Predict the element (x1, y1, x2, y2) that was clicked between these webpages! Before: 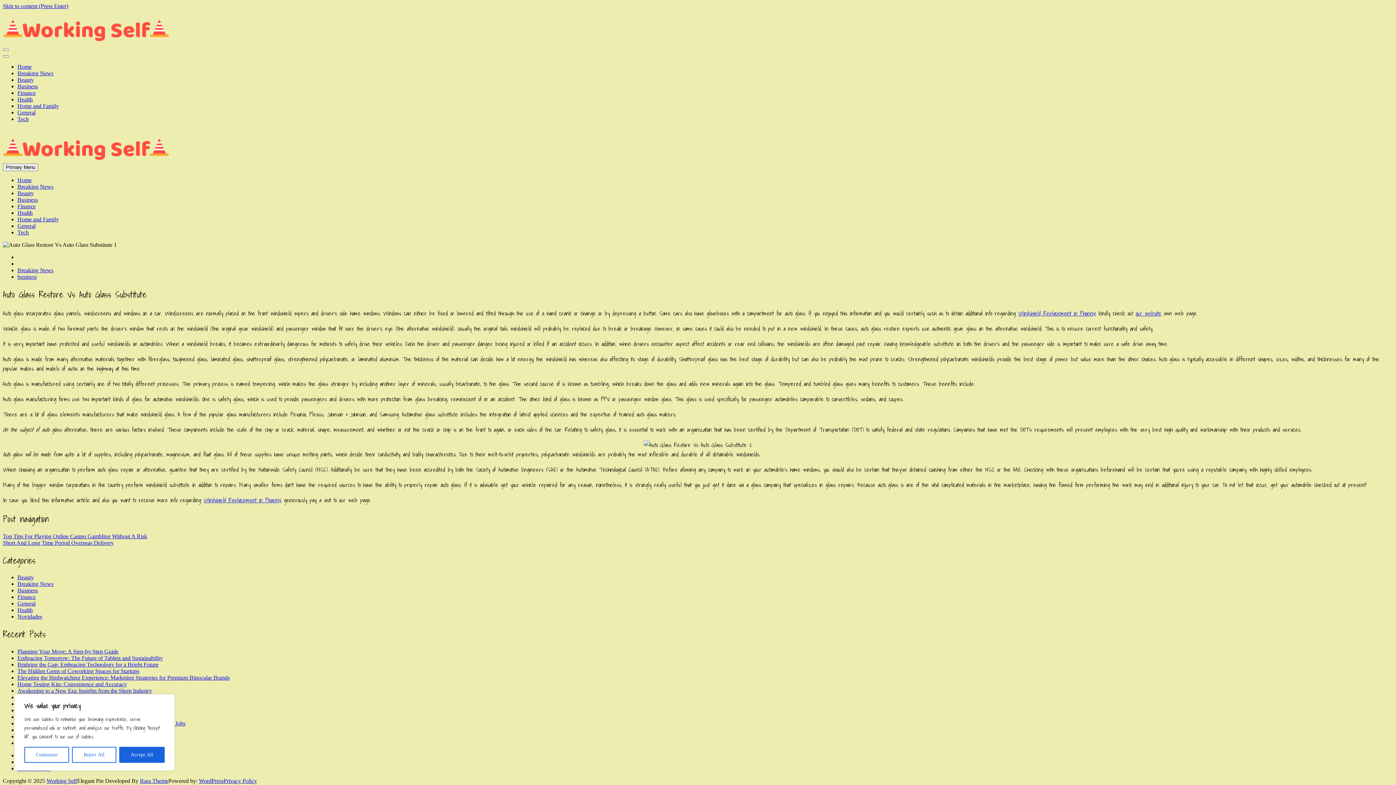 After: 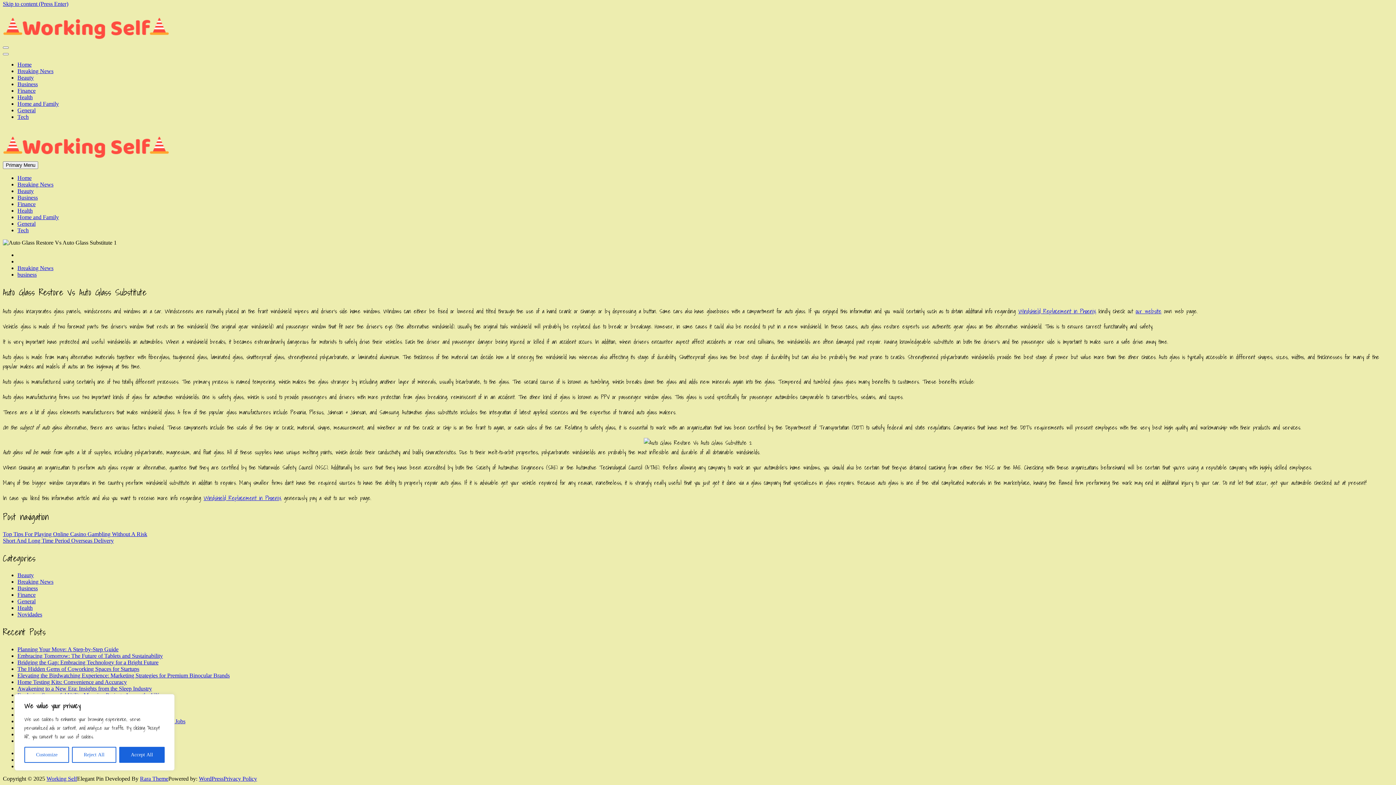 Action: label: Skip to content (Press Enter) bbox: (2, 2, 68, 9)